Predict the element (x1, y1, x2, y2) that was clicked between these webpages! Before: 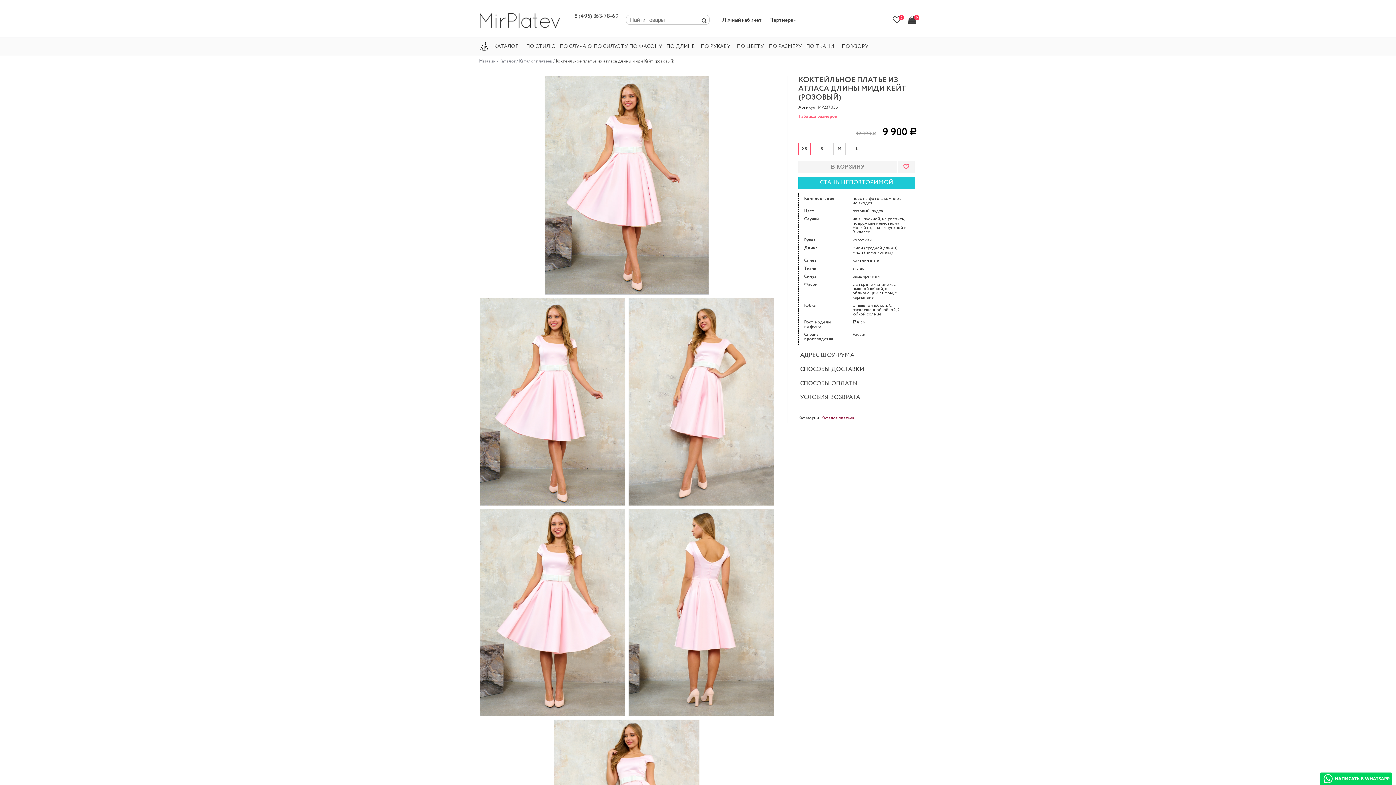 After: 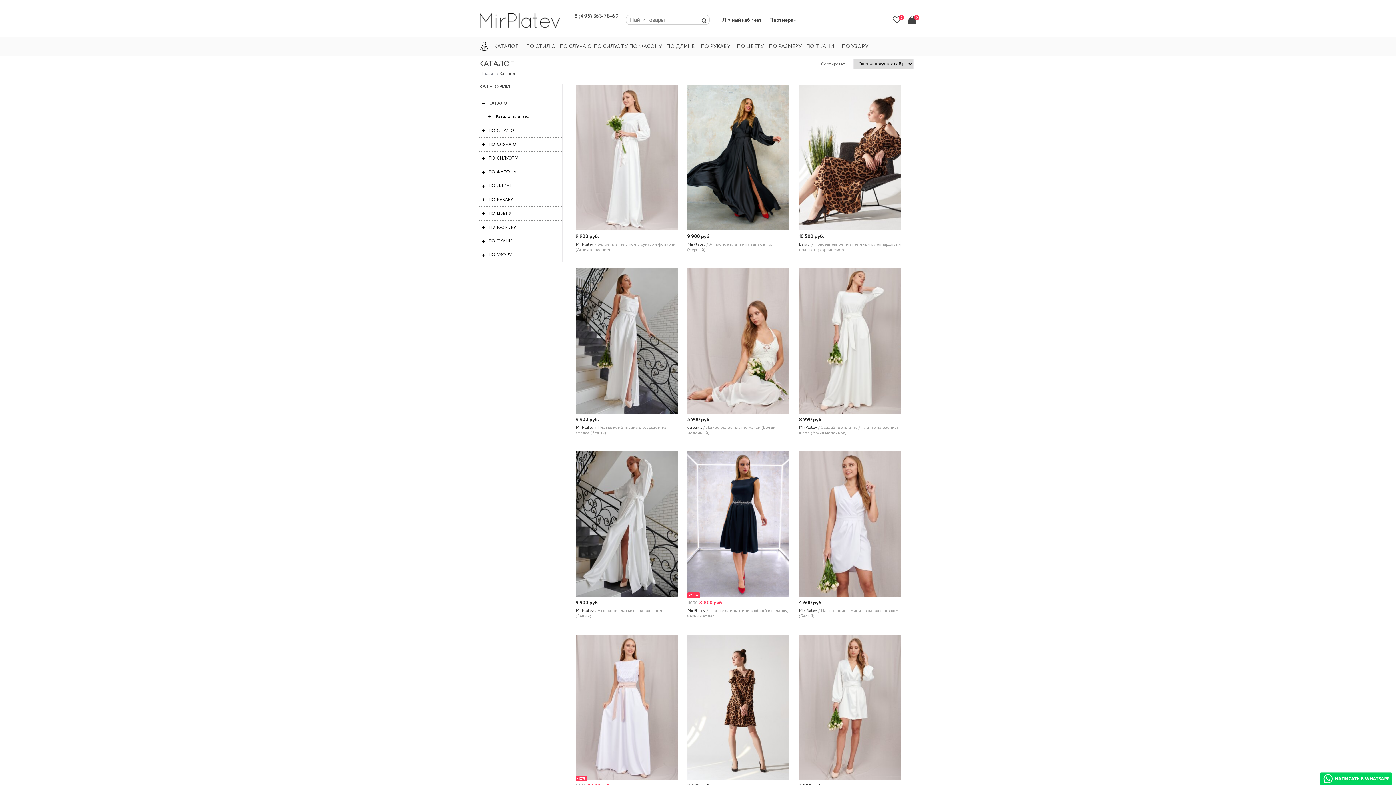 Action: label: КАТАЛОГ bbox: (494, 42, 518, 50)